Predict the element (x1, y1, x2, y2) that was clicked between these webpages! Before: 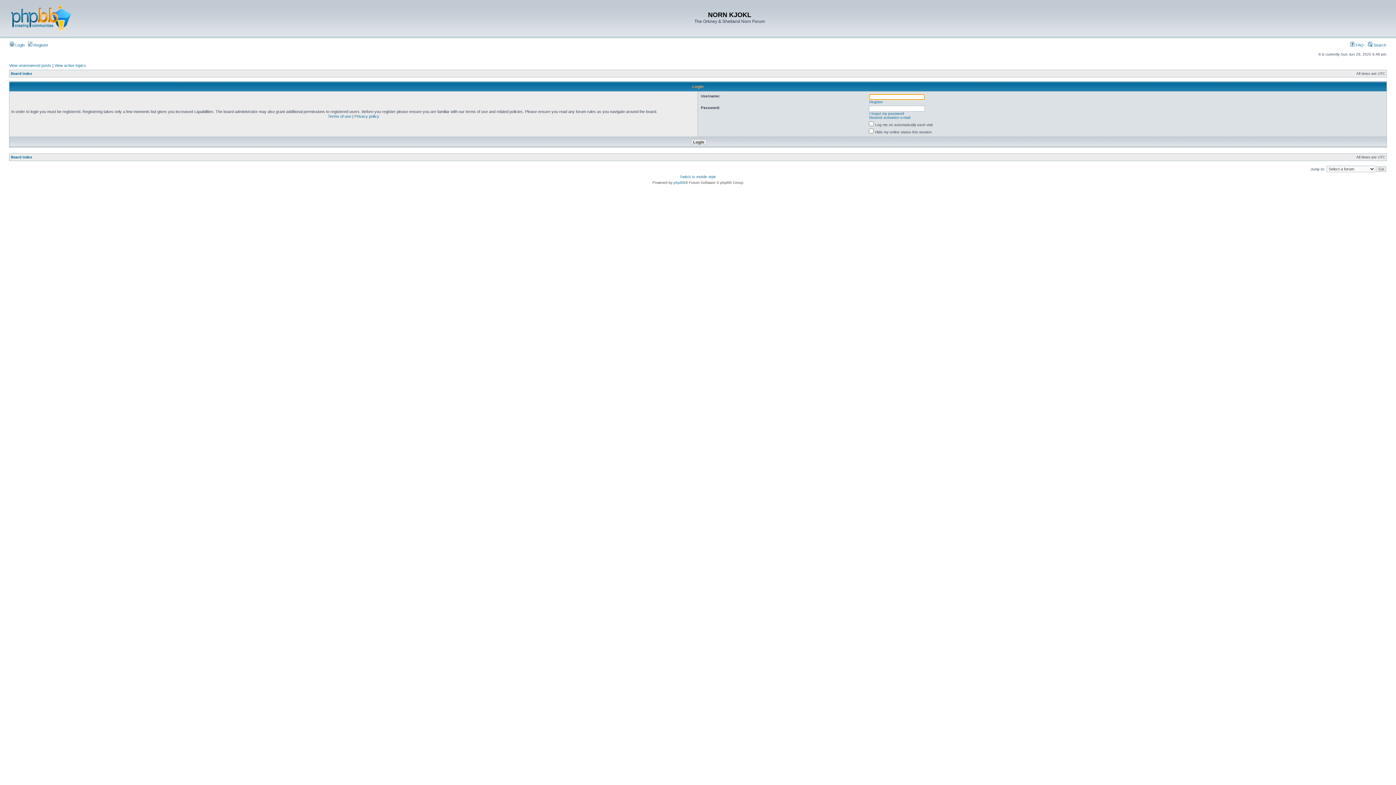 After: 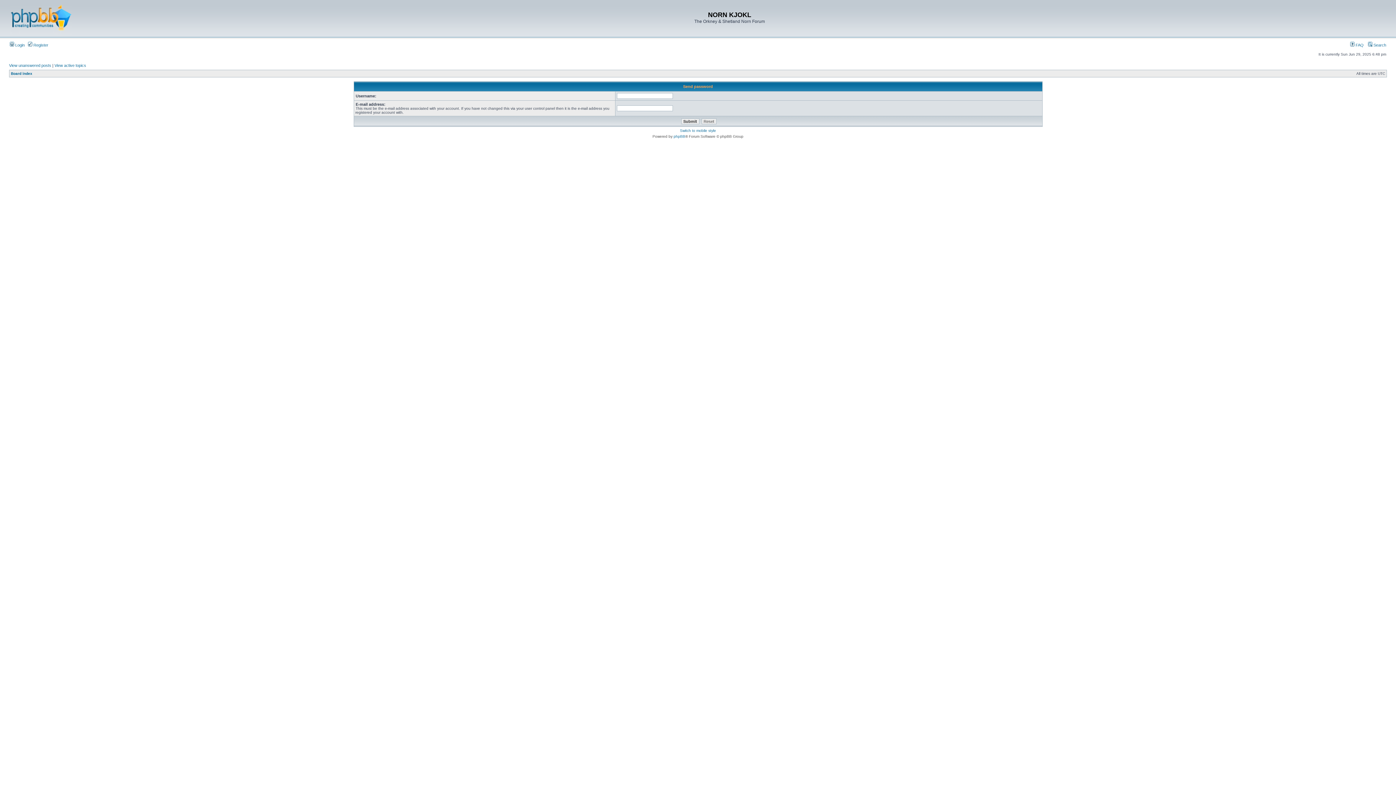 Action: label: I forgot my password bbox: (869, 111, 904, 115)